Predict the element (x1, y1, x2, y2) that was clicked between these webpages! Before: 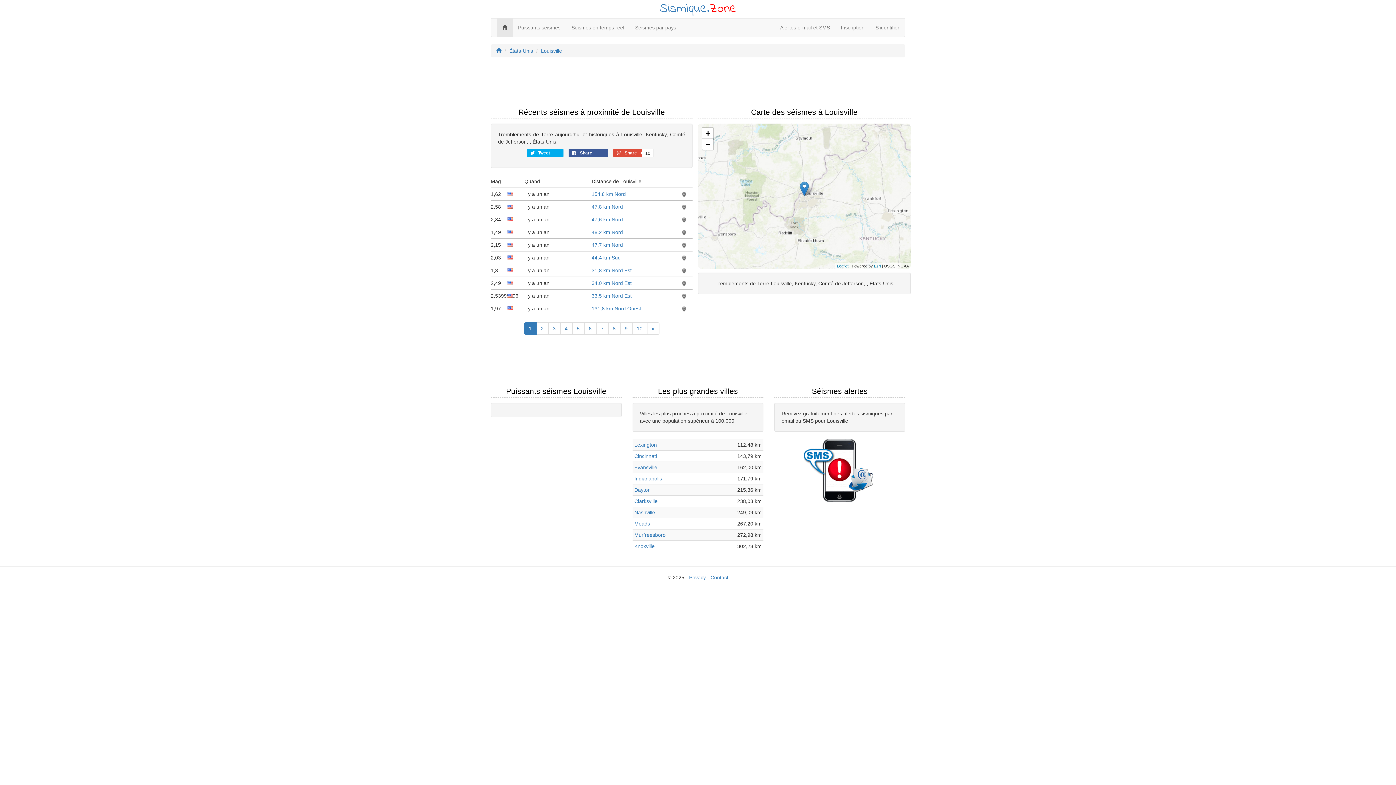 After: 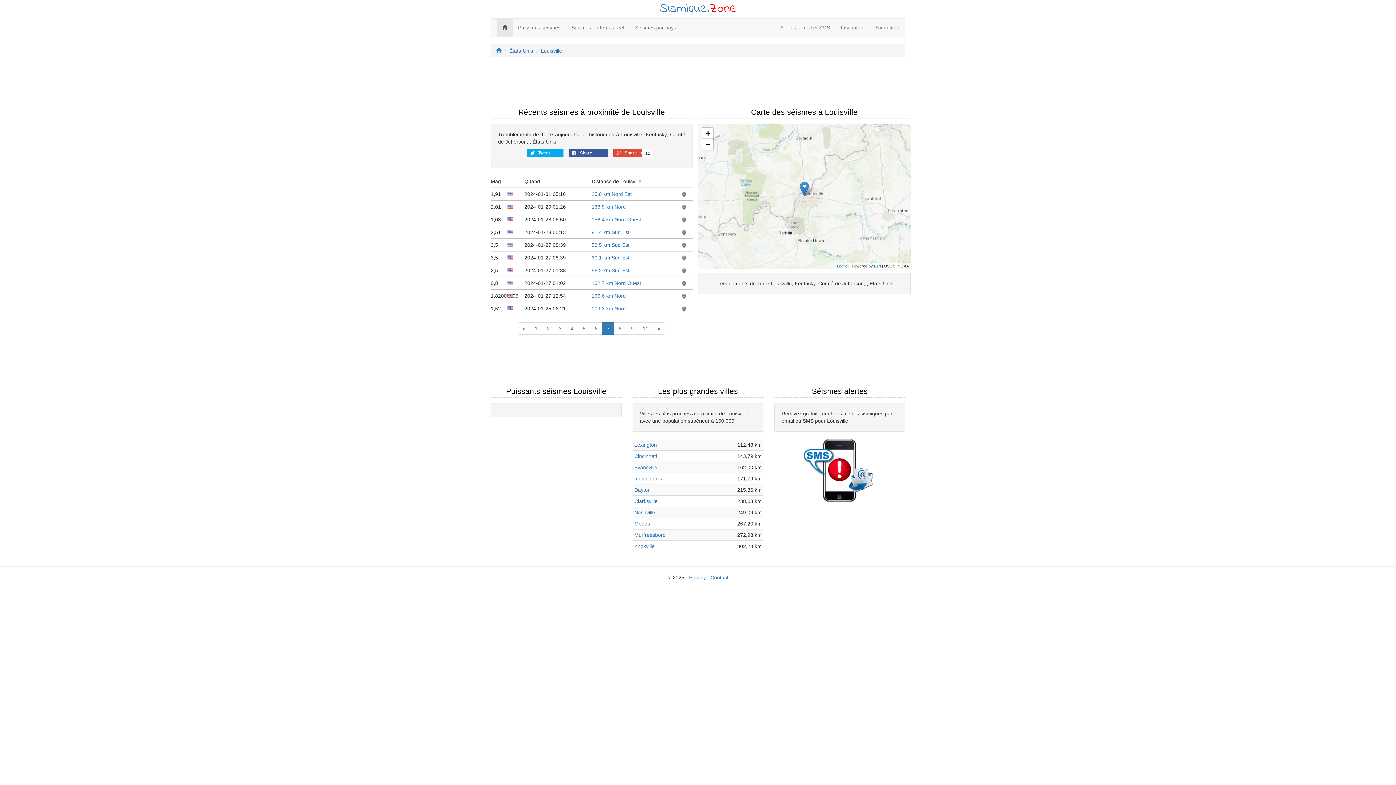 Action: label: 7 bbox: (596, 322, 608, 334)